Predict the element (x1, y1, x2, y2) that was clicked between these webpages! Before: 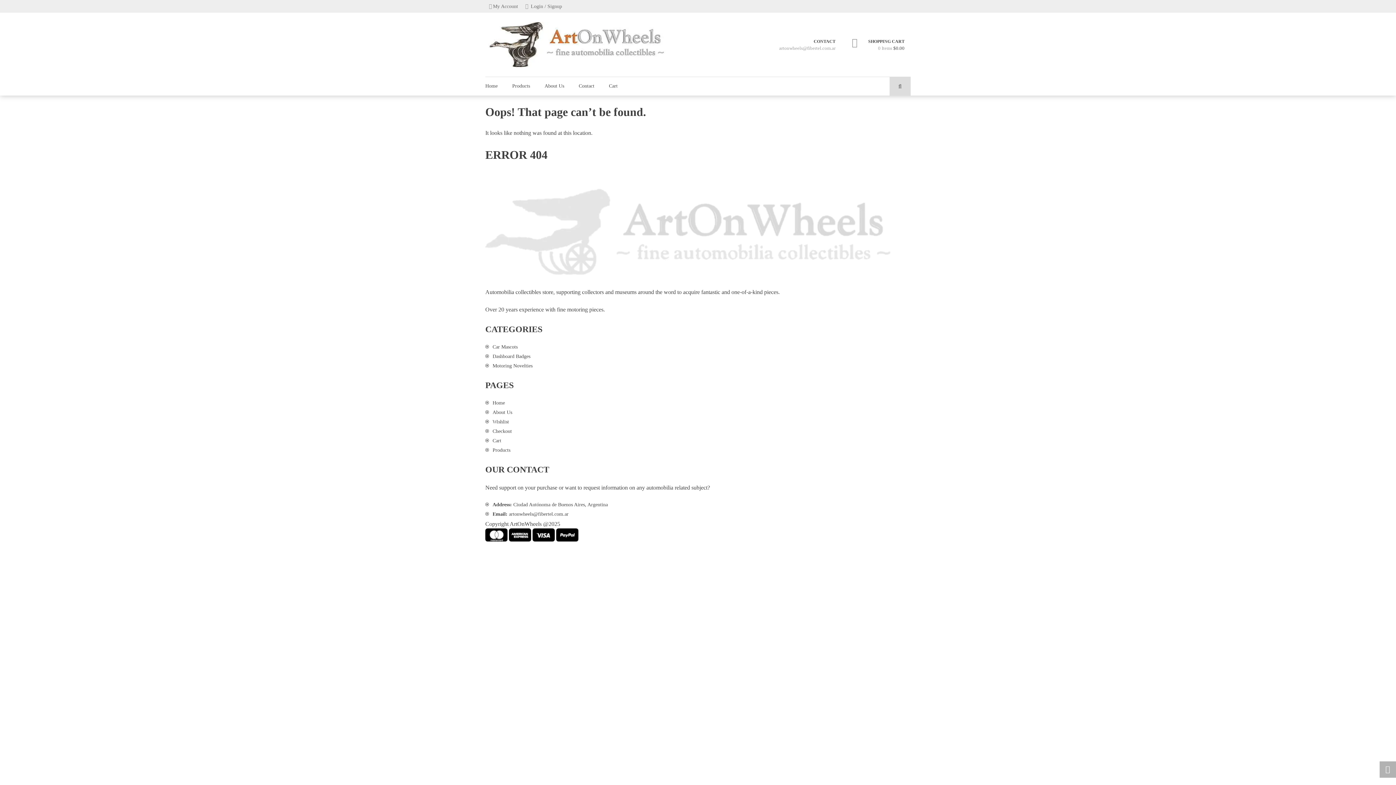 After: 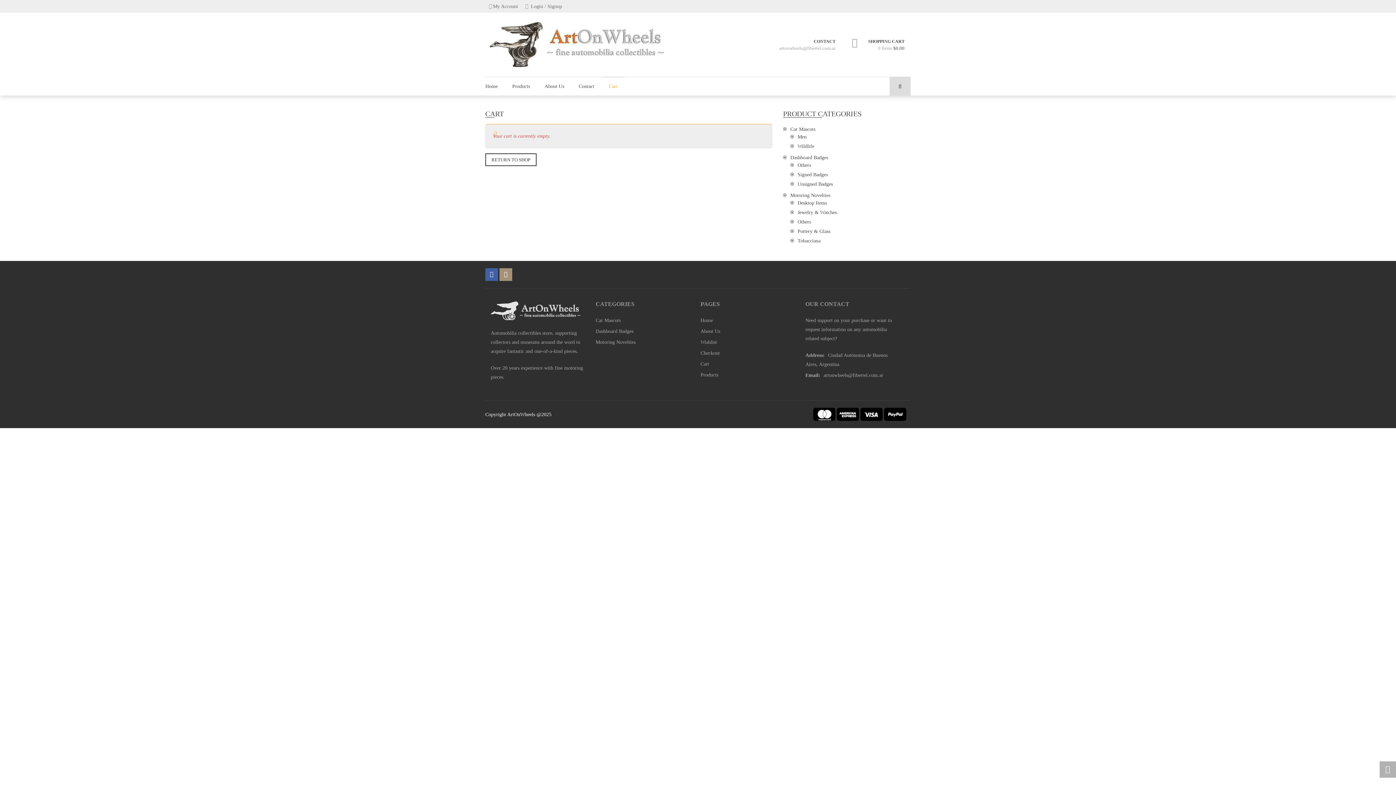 Action: bbox: (492, 428, 512, 434) label: Checkout